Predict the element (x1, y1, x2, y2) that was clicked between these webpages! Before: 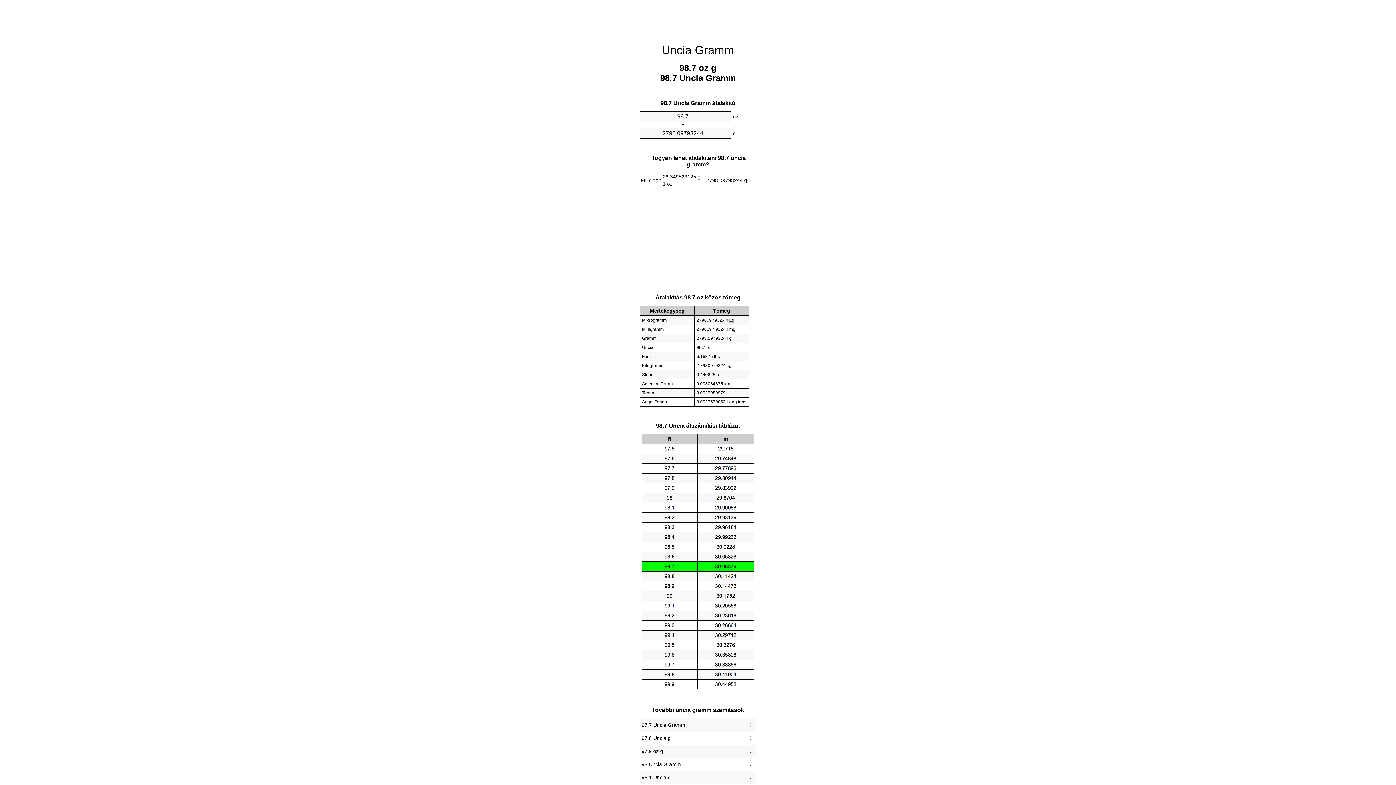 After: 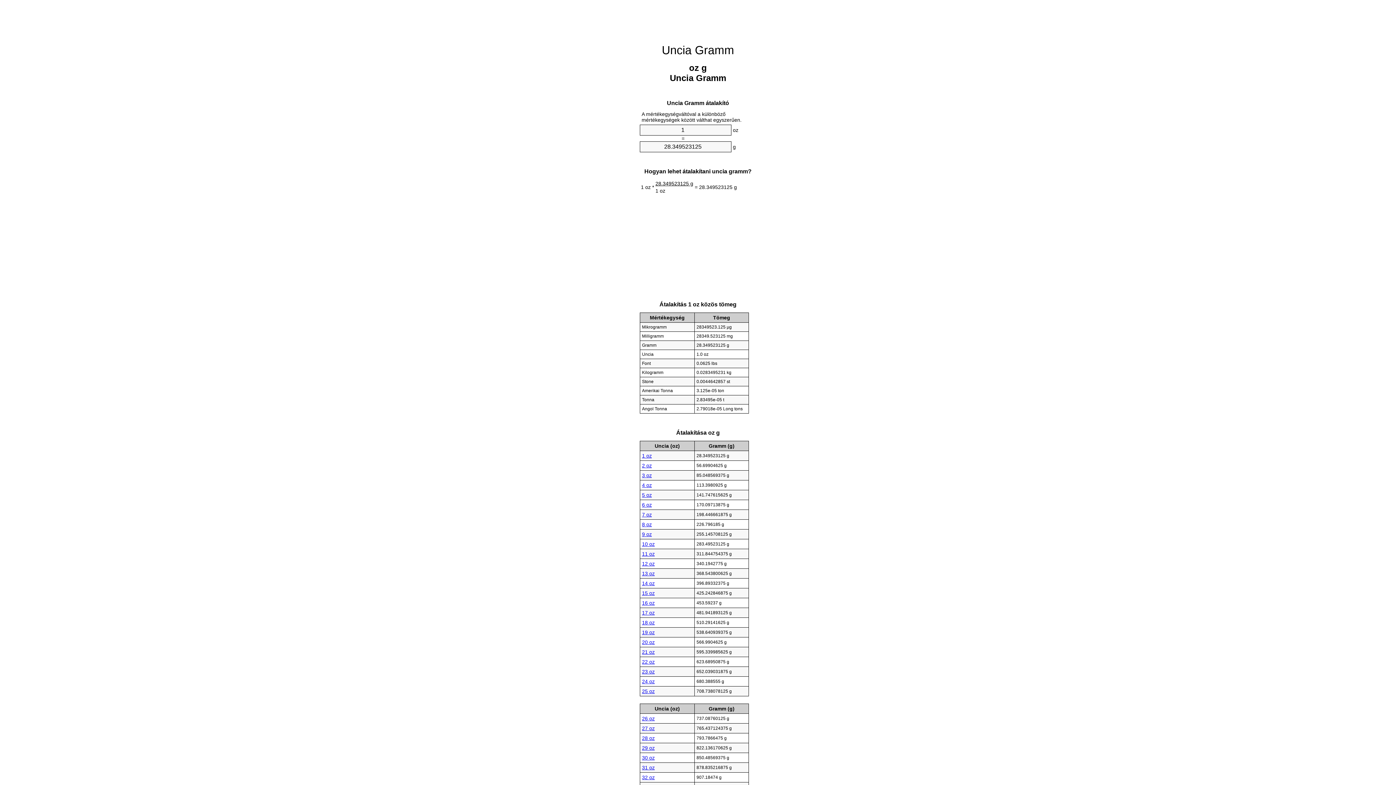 Action: bbox: (662, 43, 734, 56) label: Uncia Gramm